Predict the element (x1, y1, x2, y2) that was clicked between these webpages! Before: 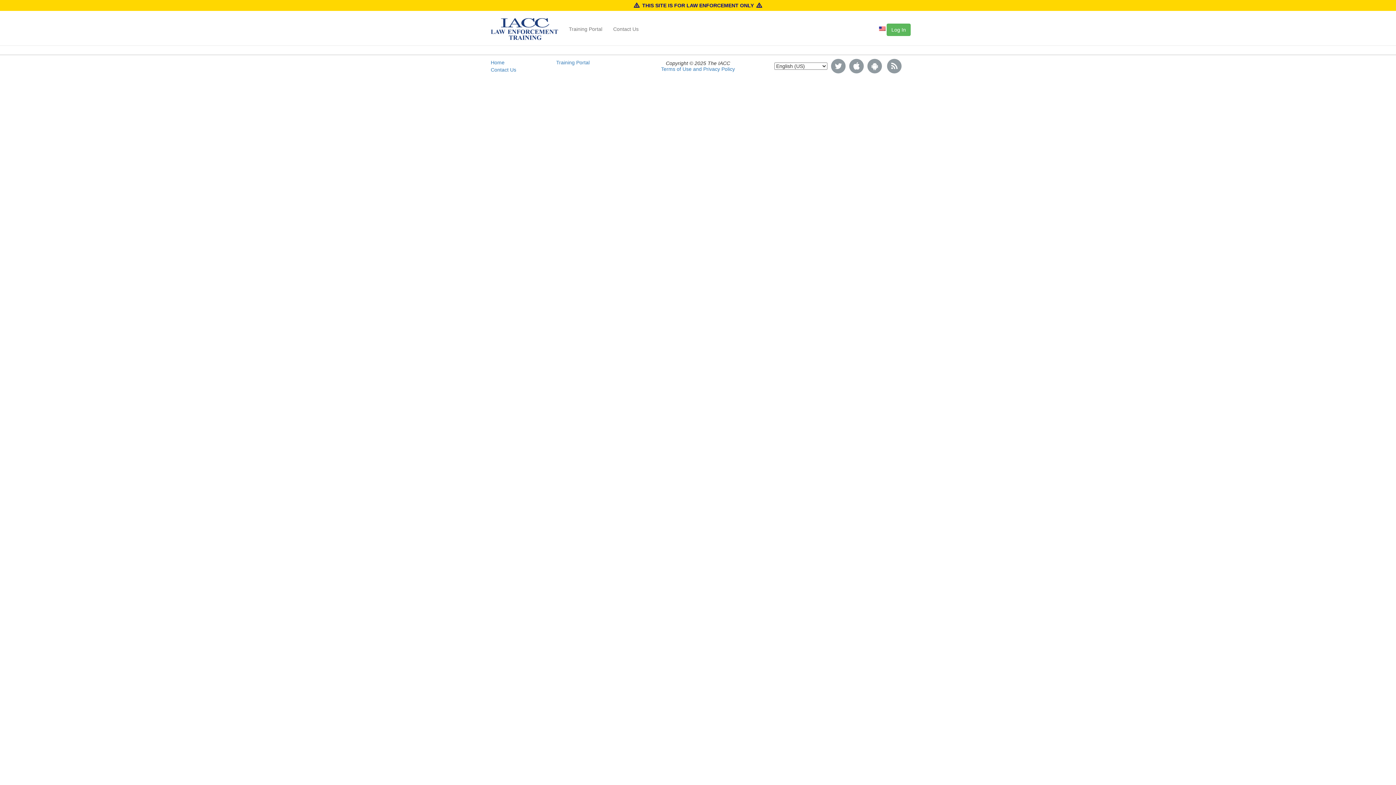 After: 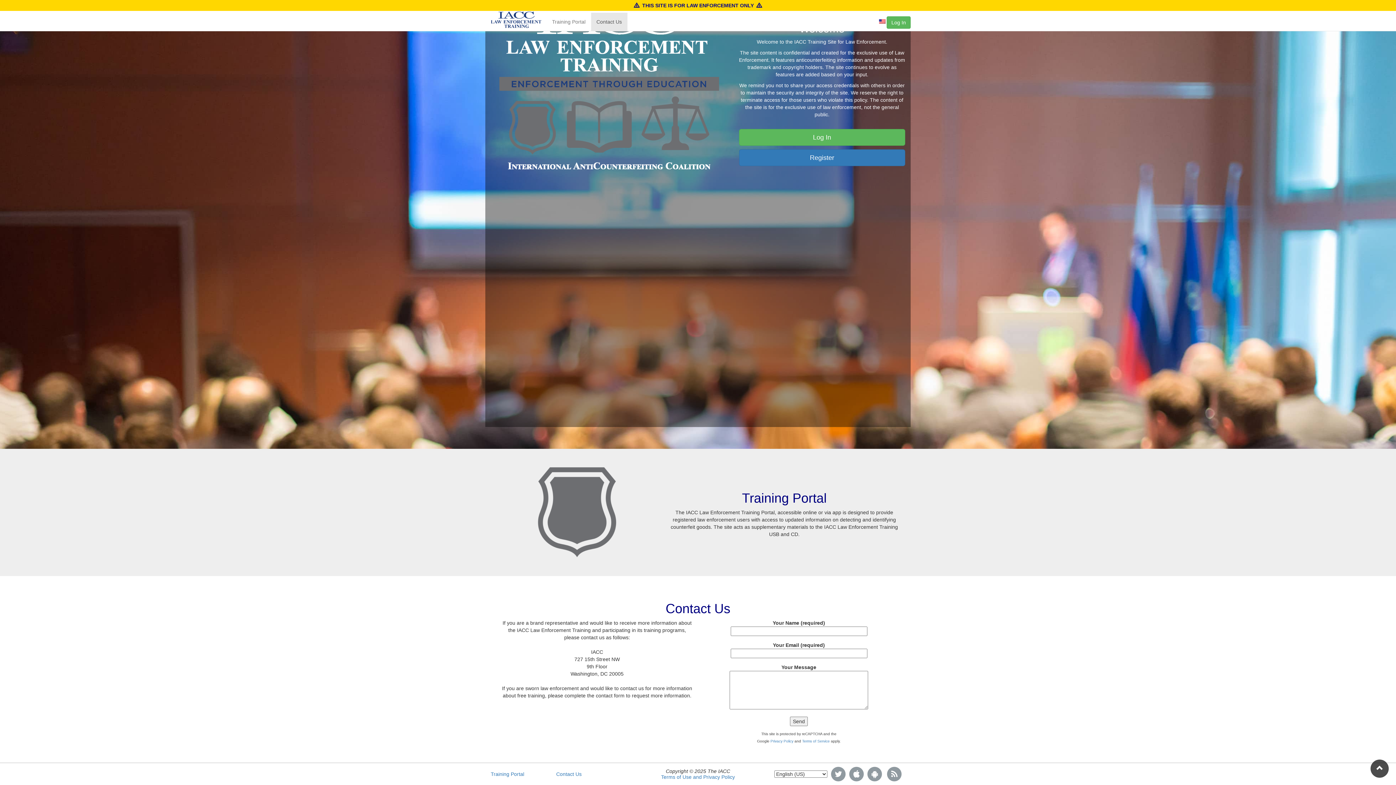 Action: bbox: (563, 20, 607, 38) label: Training Portal